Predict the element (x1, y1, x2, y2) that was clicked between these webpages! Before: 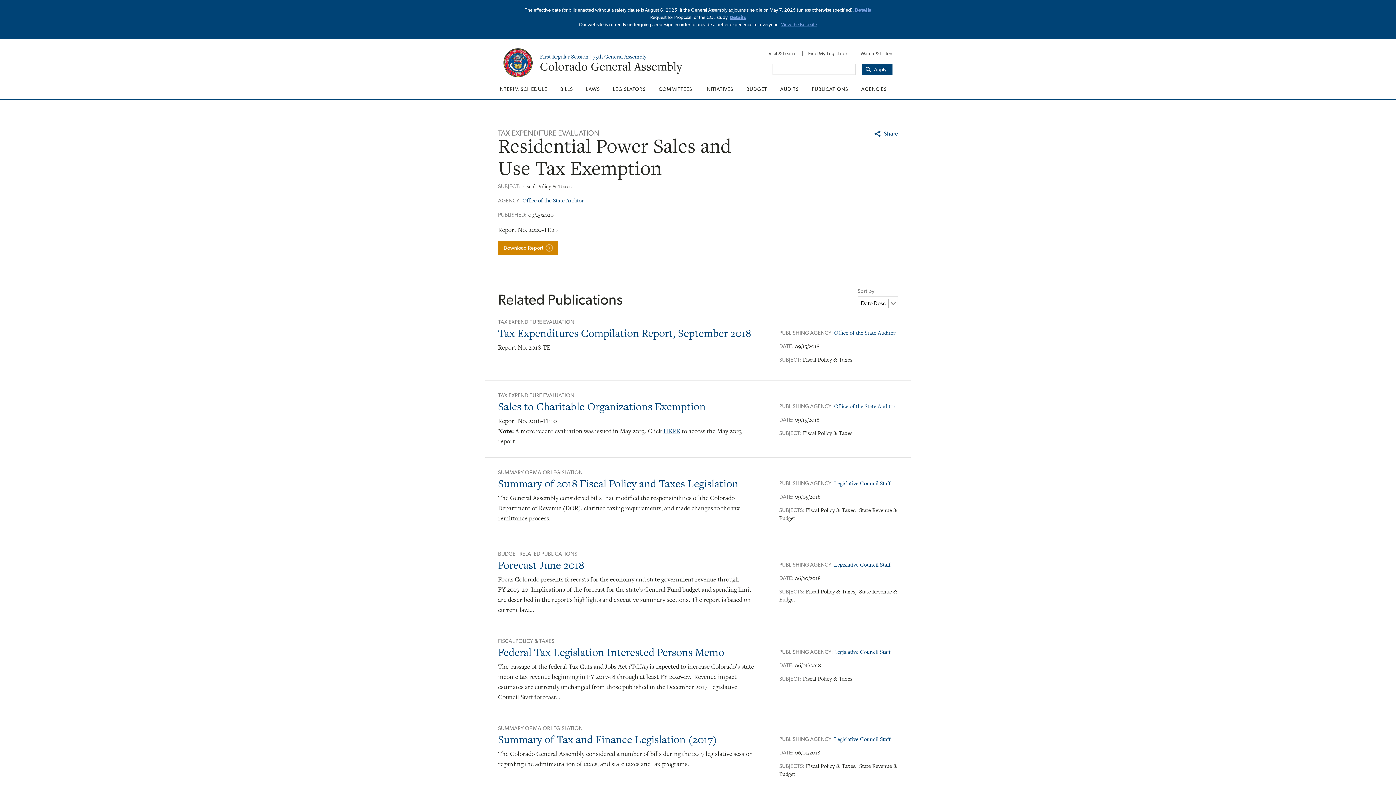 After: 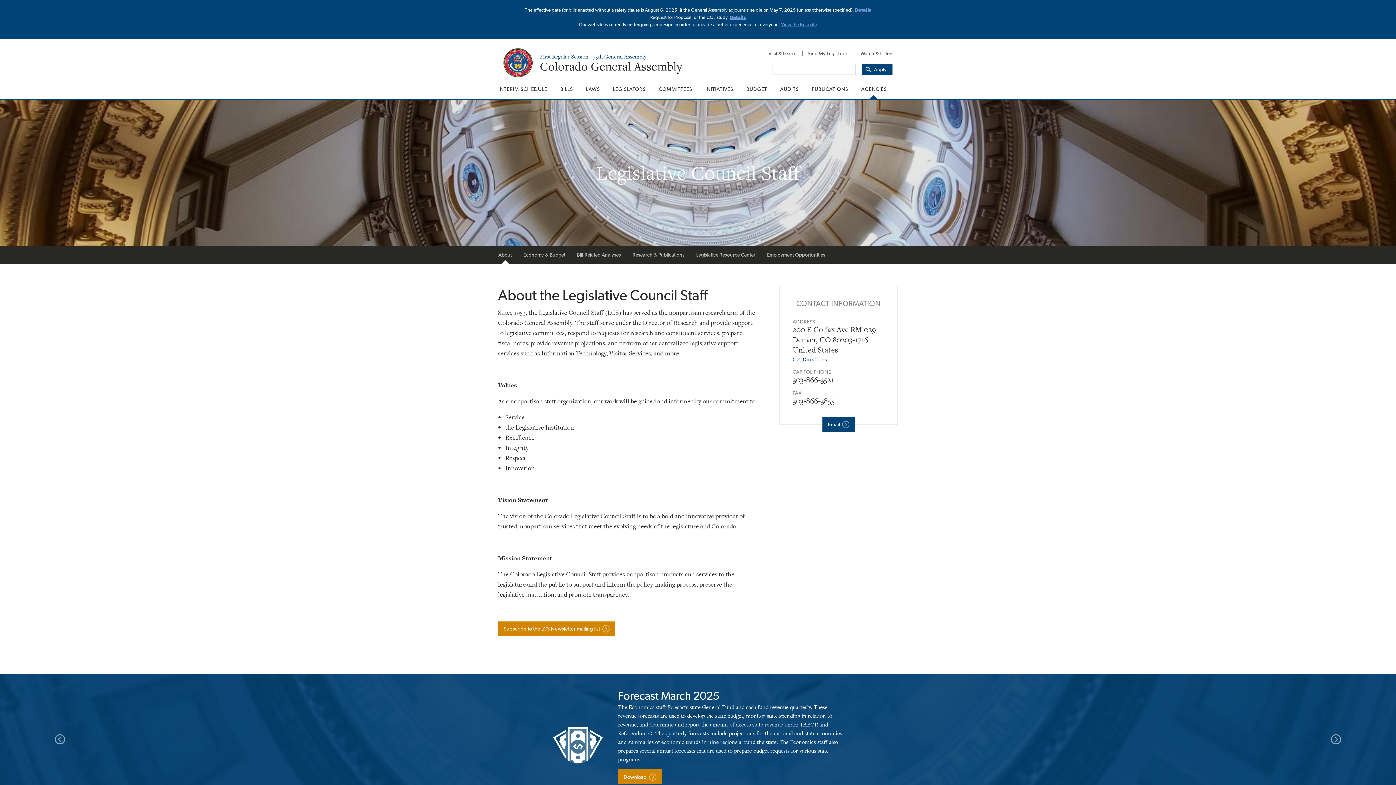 Action: bbox: (834, 561, 891, 568) label: Legislative Council Staff